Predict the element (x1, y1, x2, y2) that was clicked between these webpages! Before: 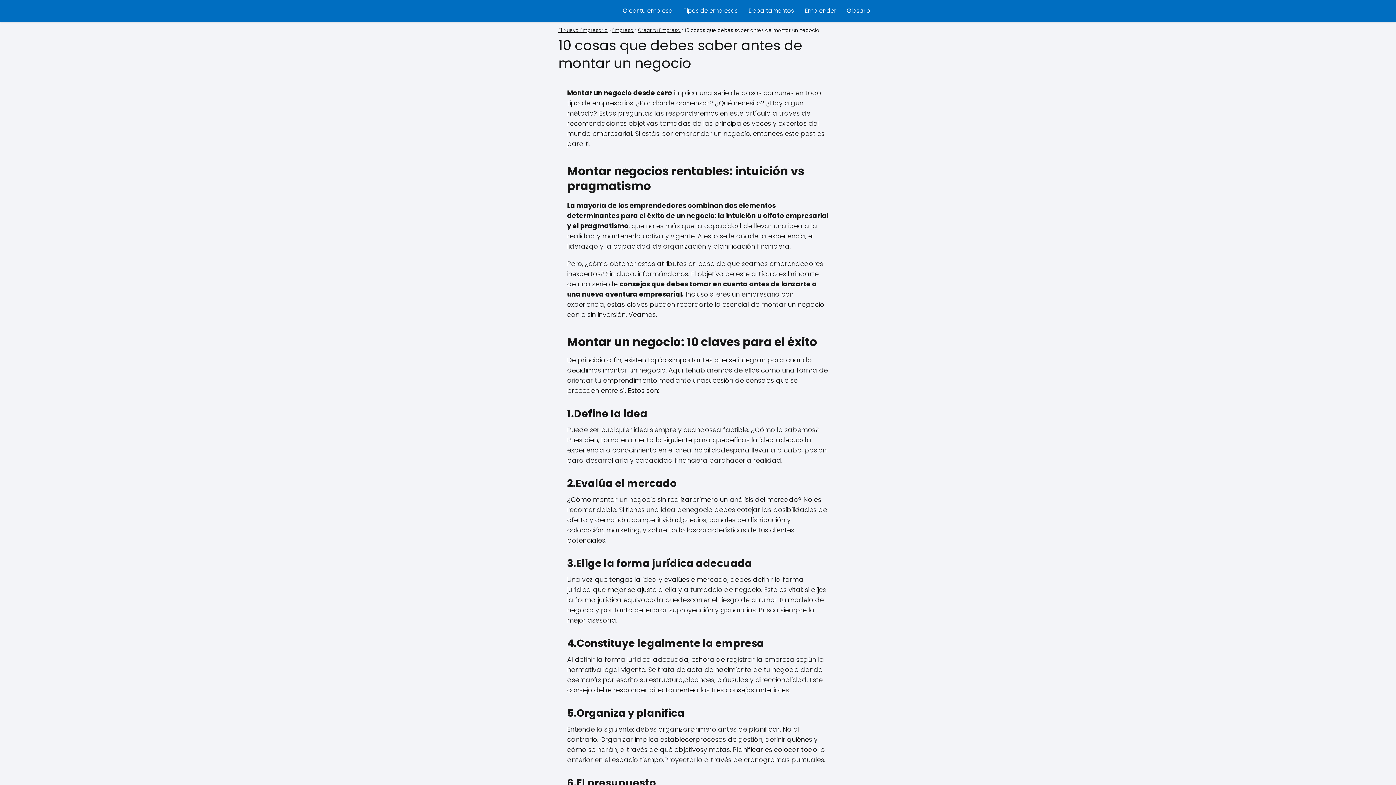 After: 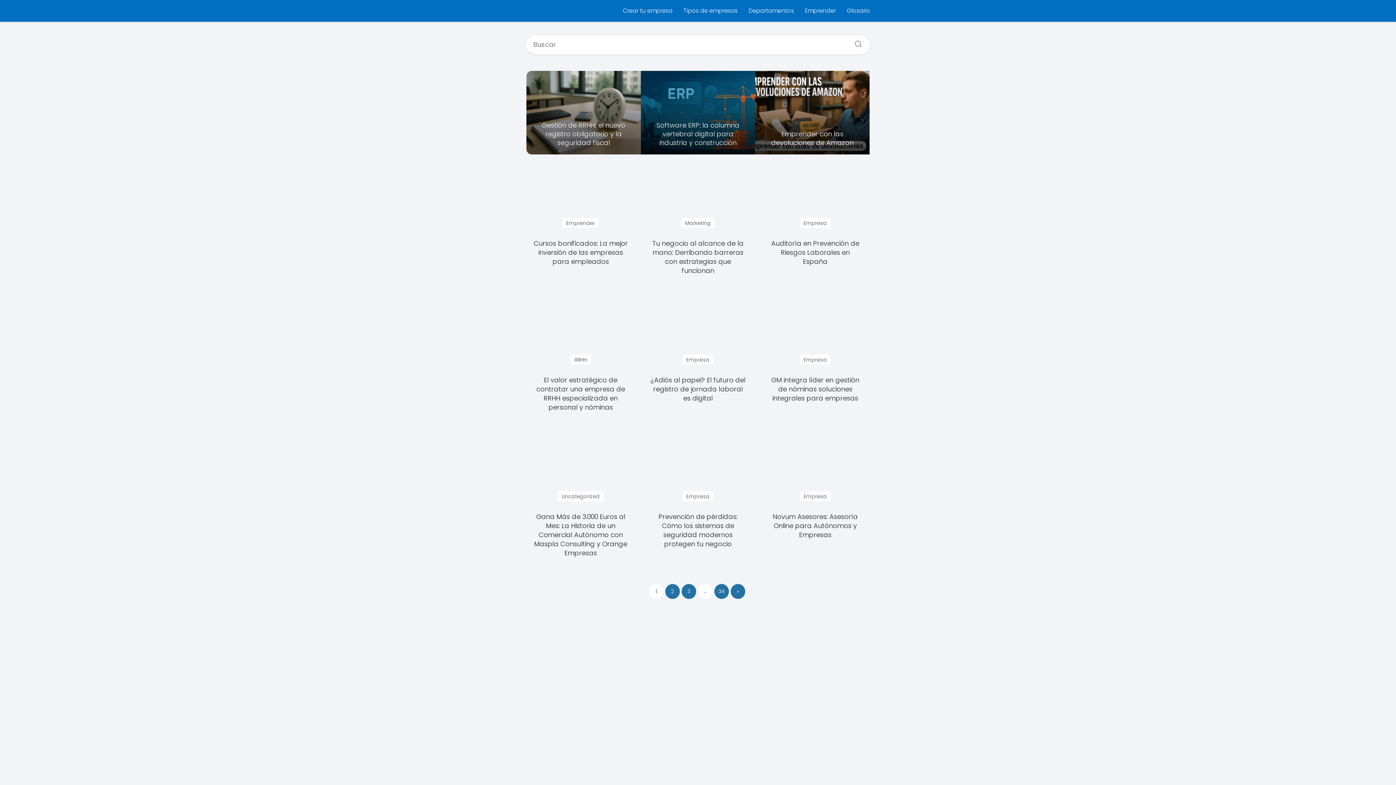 Action: bbox: (525, 6, 584, 14)